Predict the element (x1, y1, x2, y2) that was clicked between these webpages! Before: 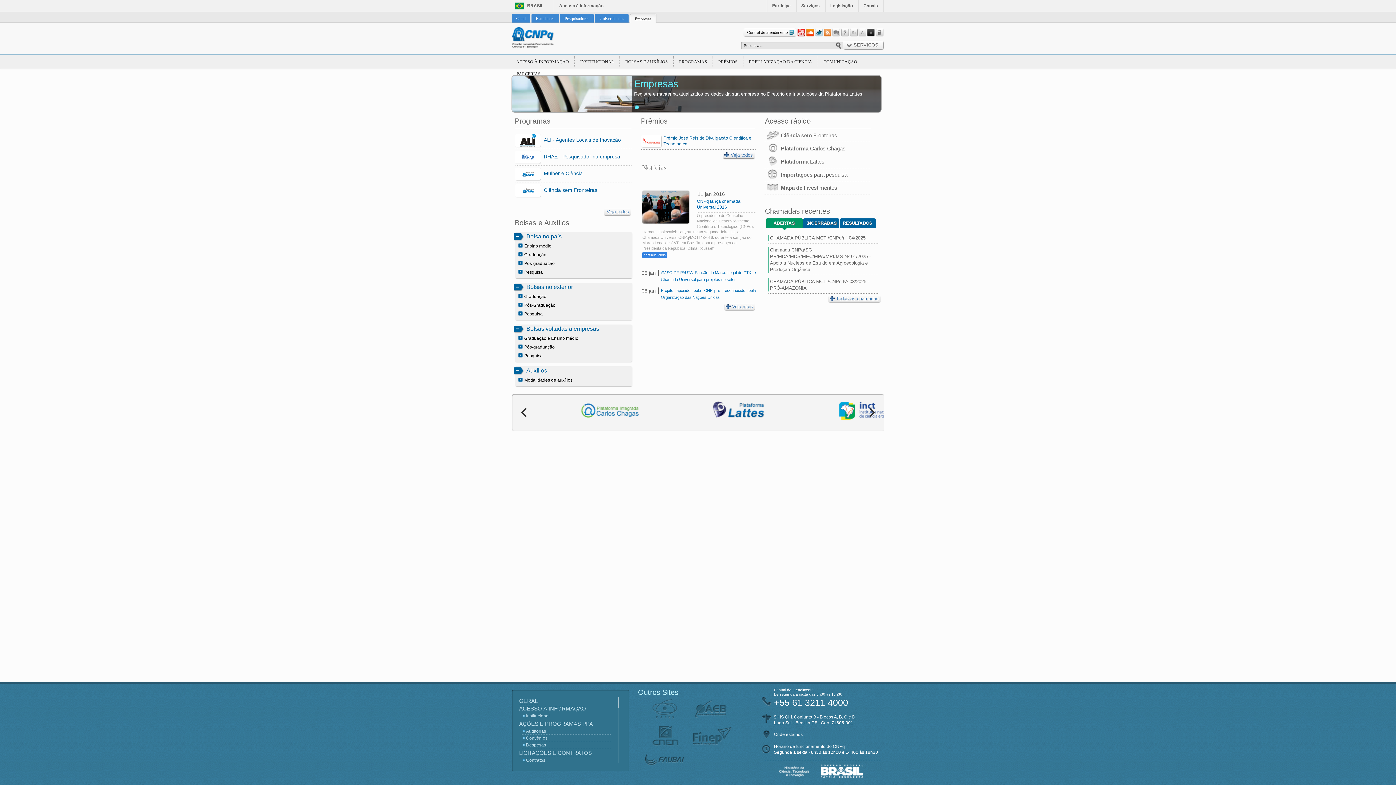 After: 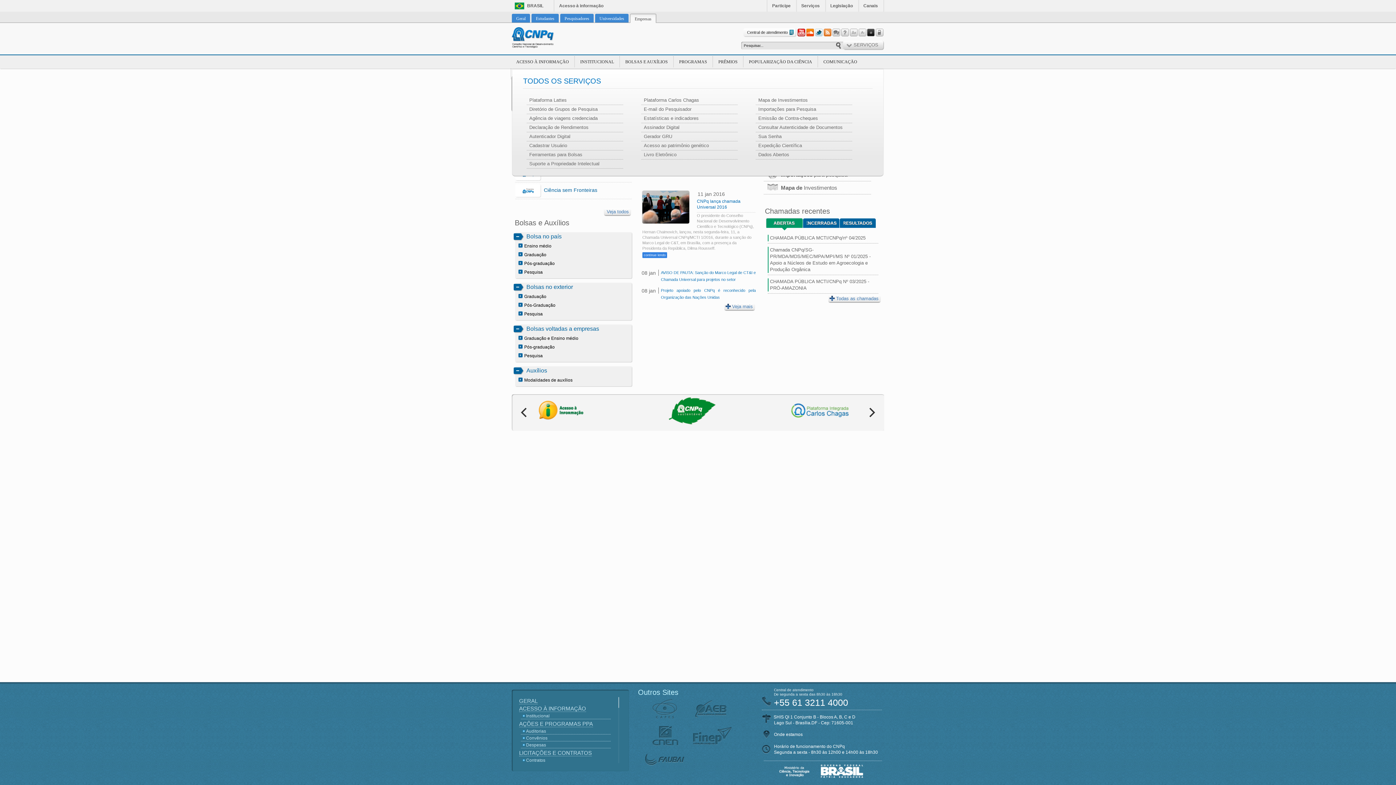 Action: bbox: (843, 40, 883, 49) label: SERVIÇOS